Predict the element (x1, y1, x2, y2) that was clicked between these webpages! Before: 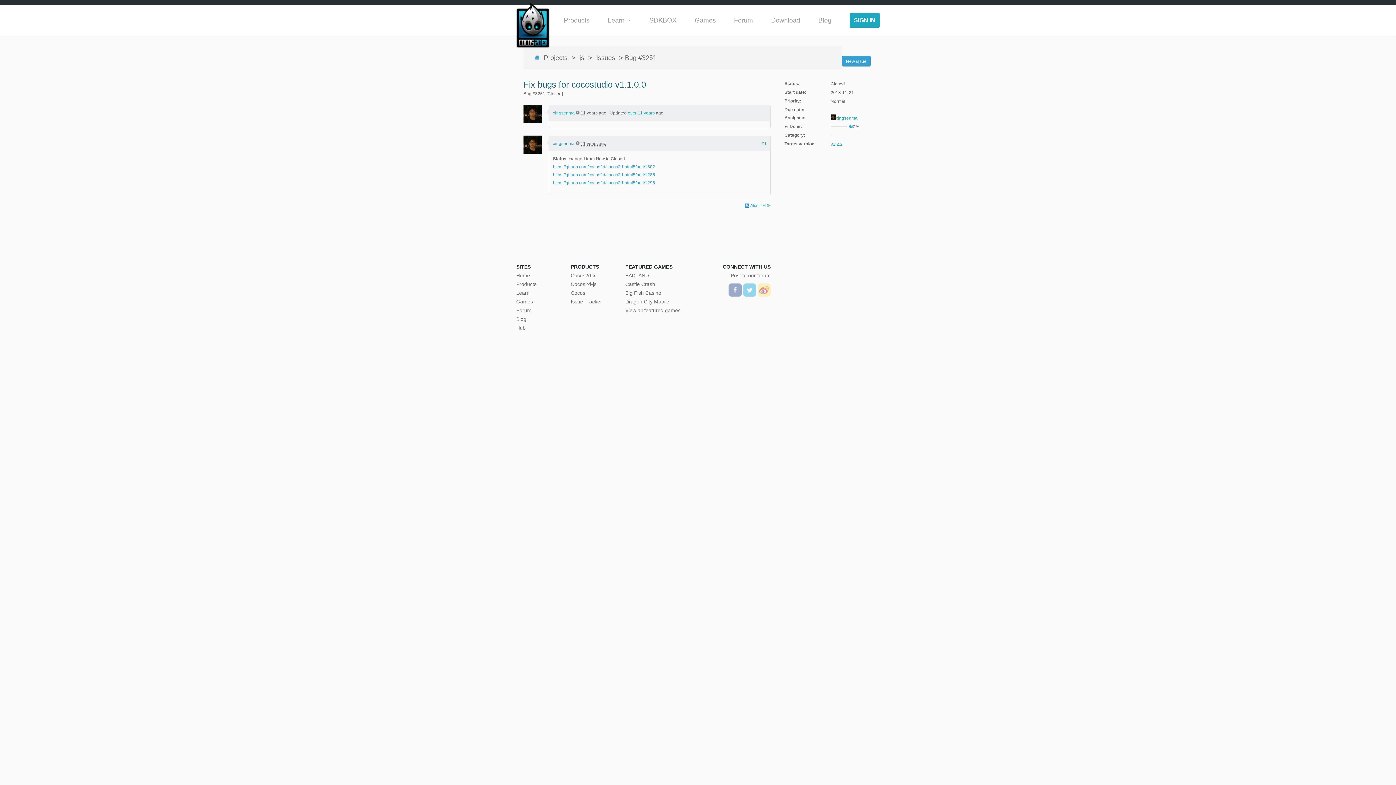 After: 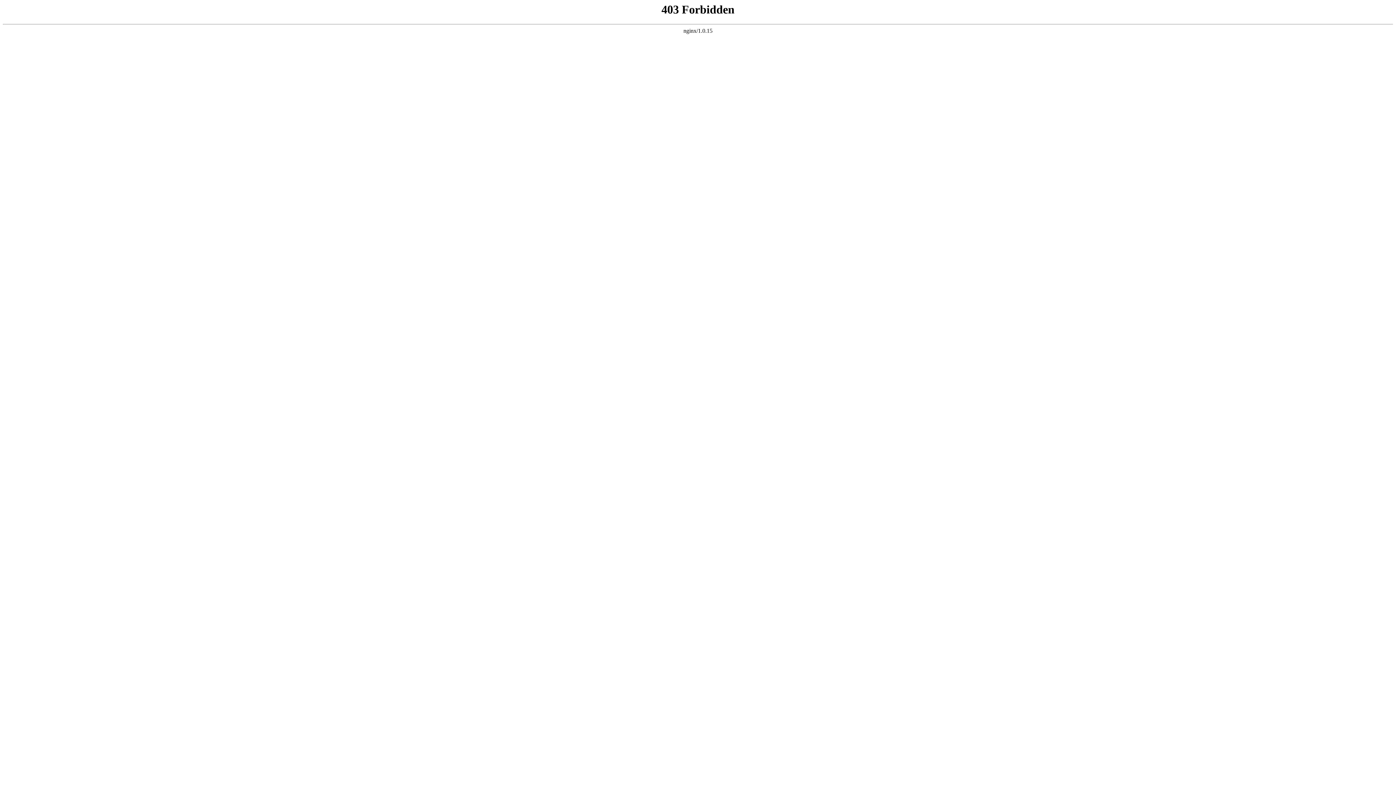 Action: bbox: (516, 314, 570, 323) label: Blog